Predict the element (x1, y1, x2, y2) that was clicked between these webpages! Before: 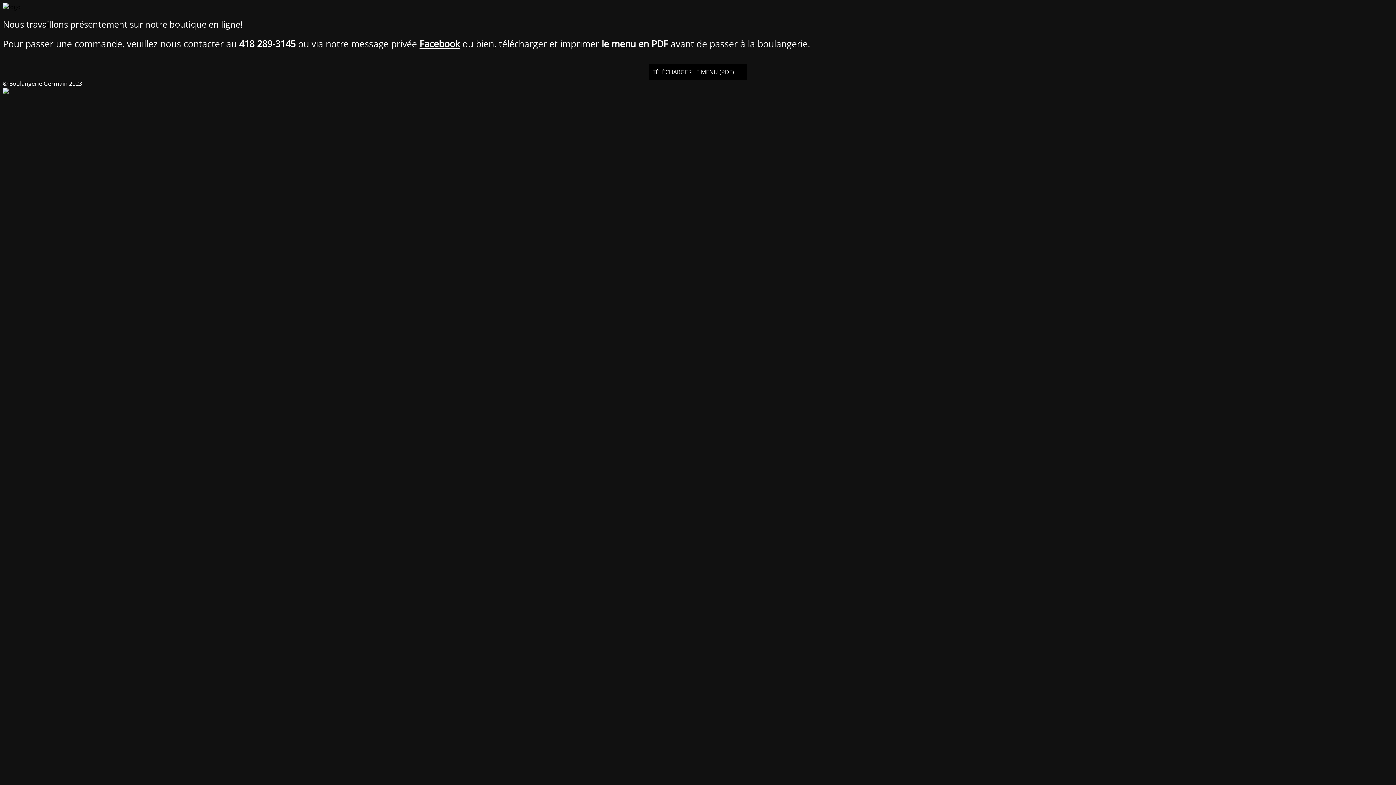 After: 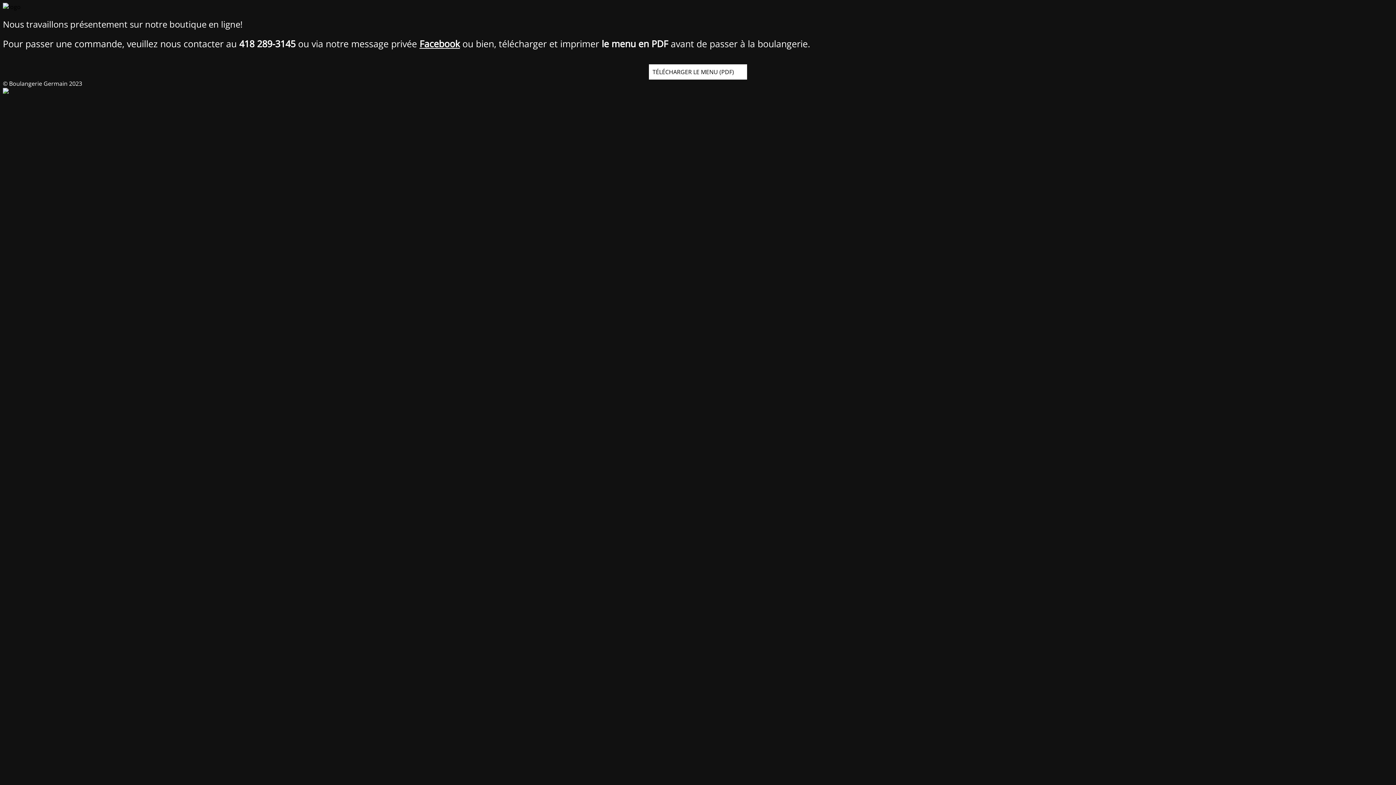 Action: bbox: (649, 64, 747, 79) label: TÉLÉCHARGER LE MENU (PDF)